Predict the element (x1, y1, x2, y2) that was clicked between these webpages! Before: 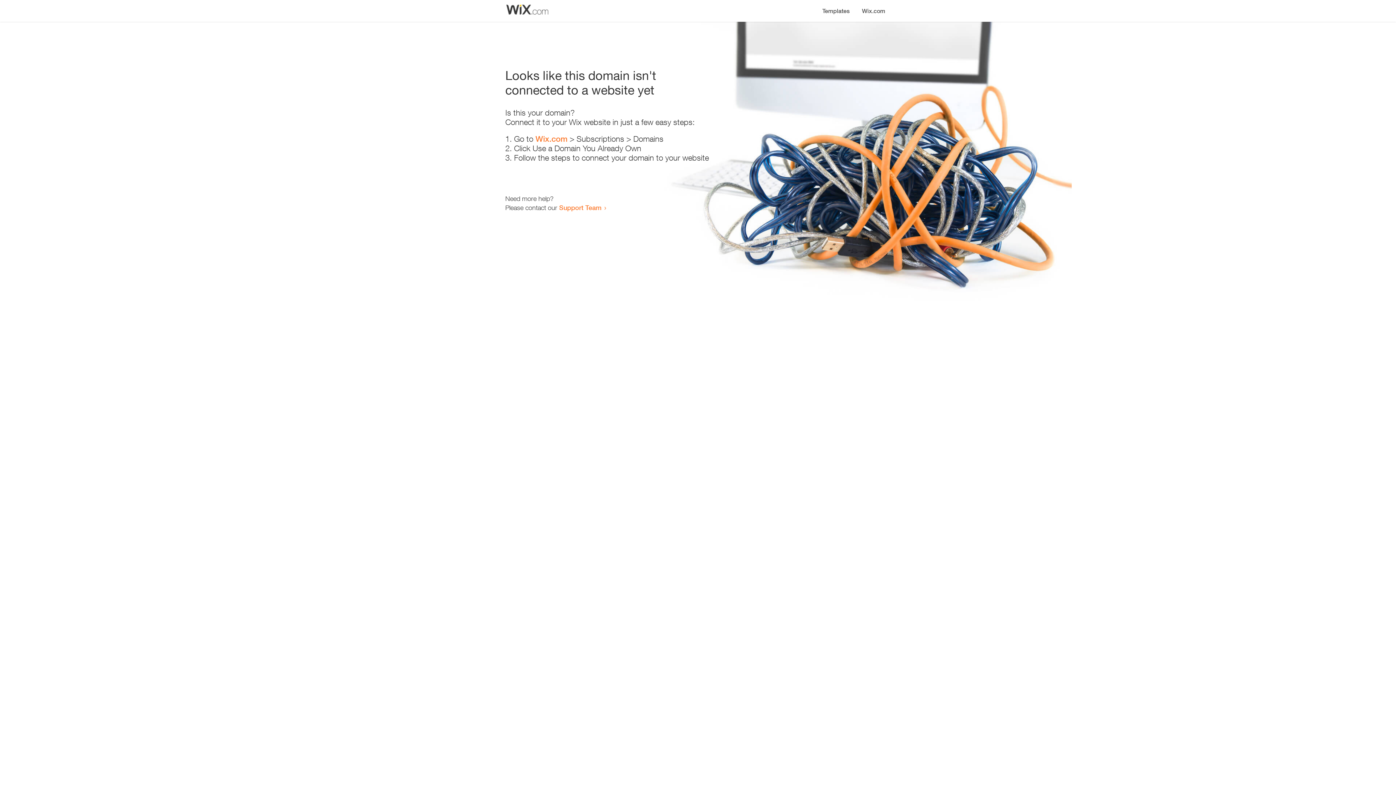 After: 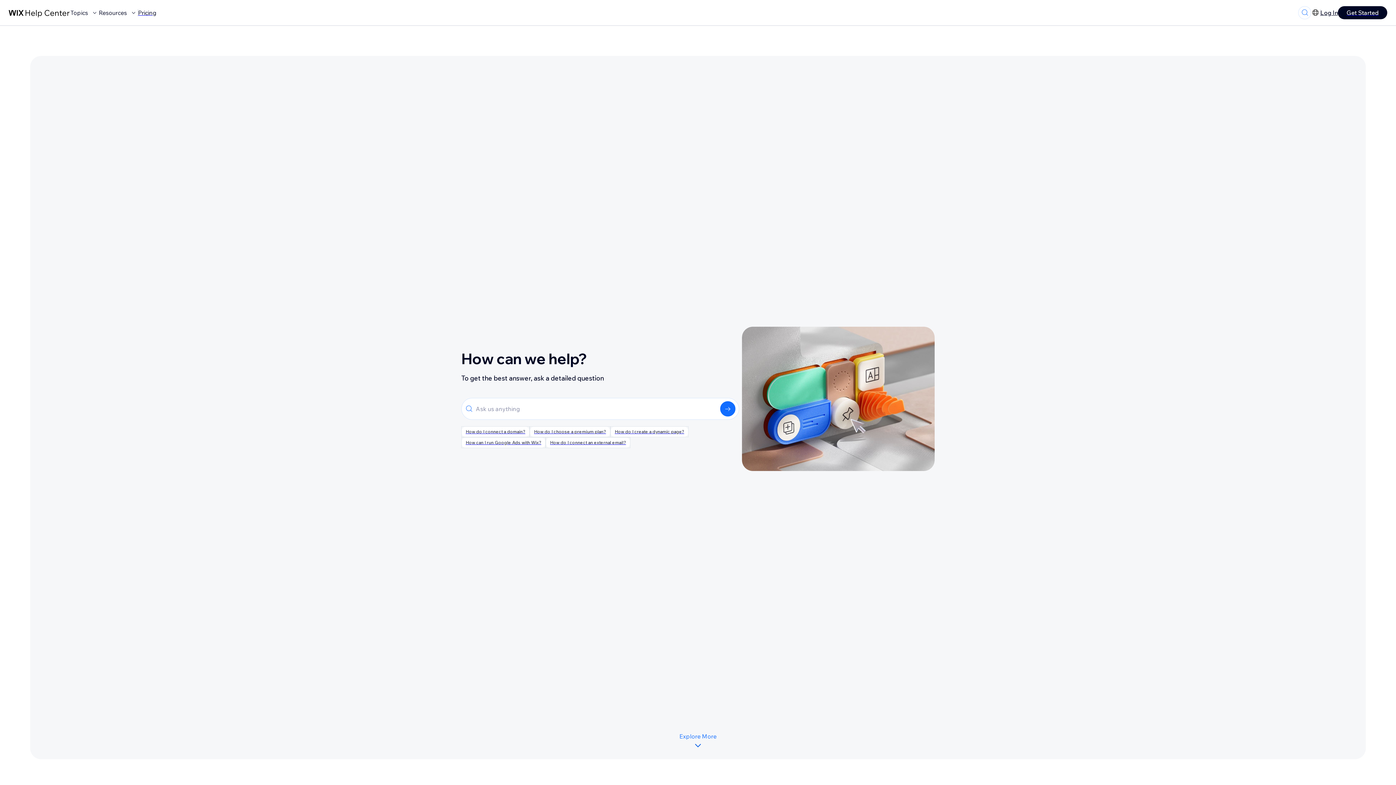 Action: label: Support Team bbox: (559, 203, 601, 211)